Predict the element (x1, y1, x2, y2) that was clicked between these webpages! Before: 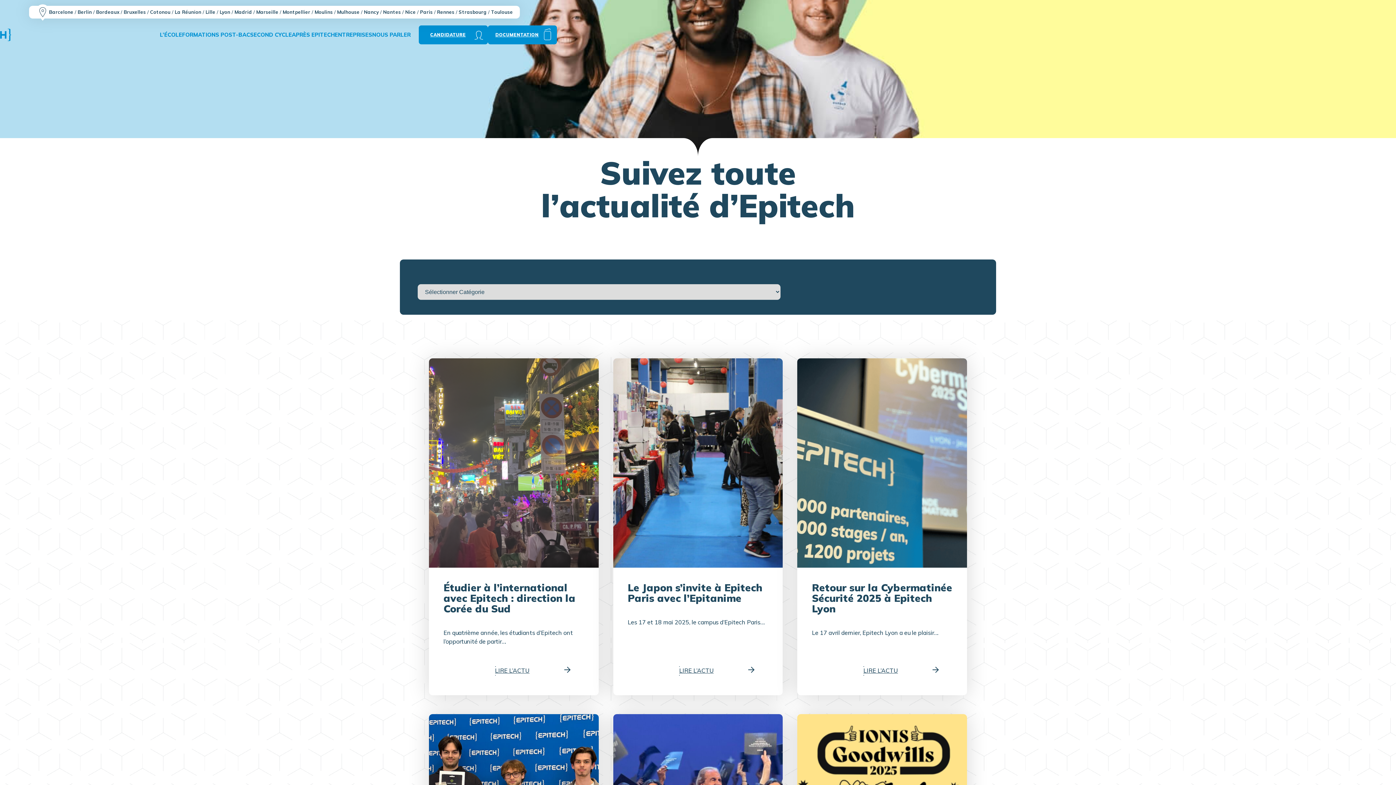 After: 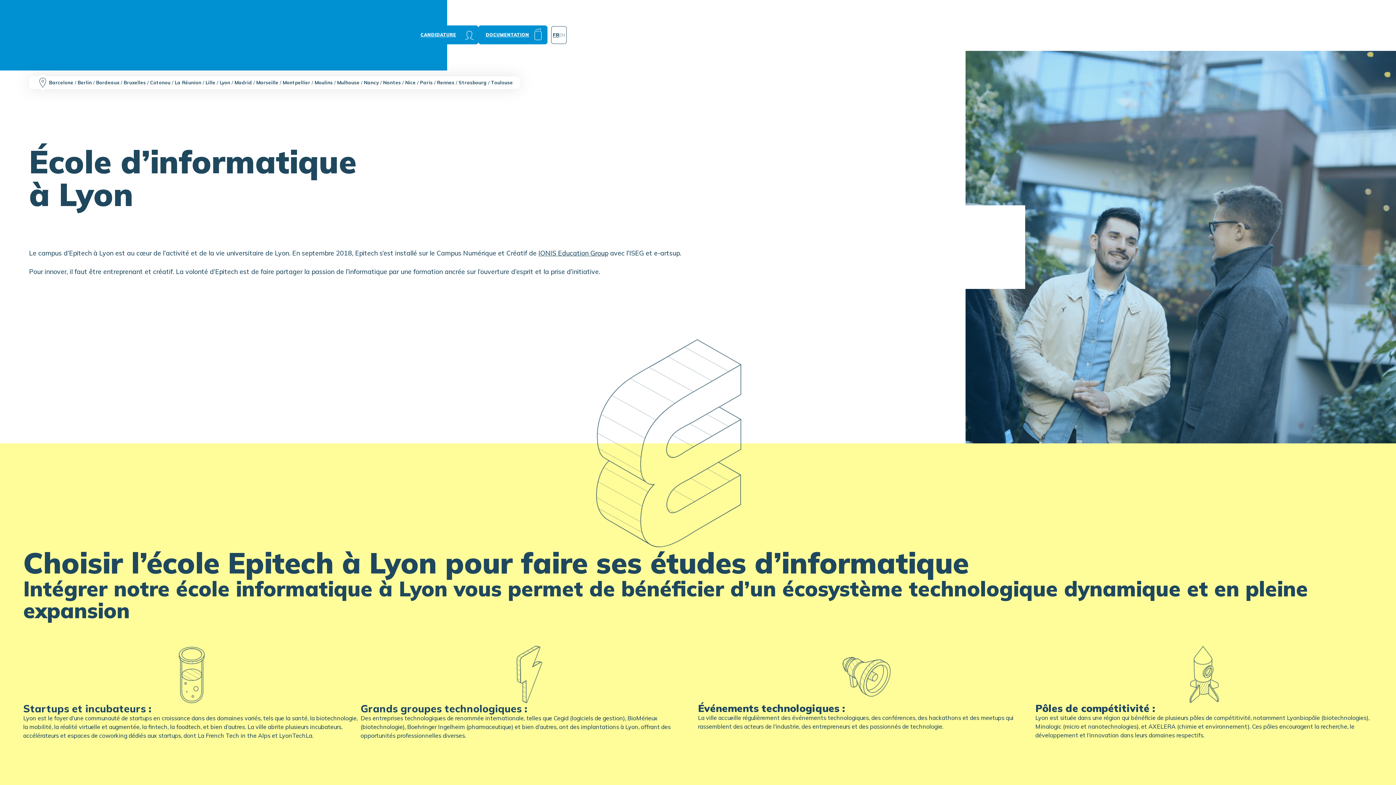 Action: bbox: (219, 9, 230, 14) label: Lyon